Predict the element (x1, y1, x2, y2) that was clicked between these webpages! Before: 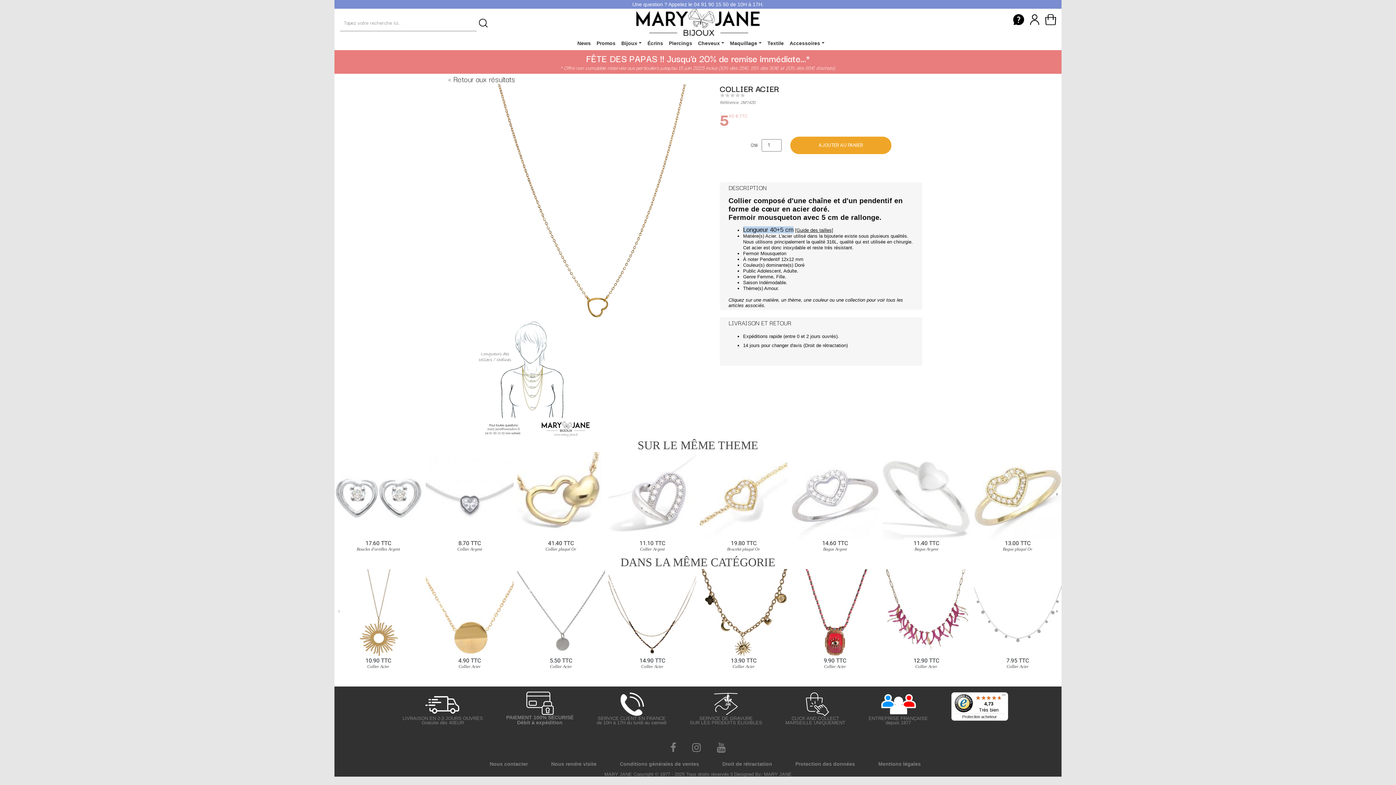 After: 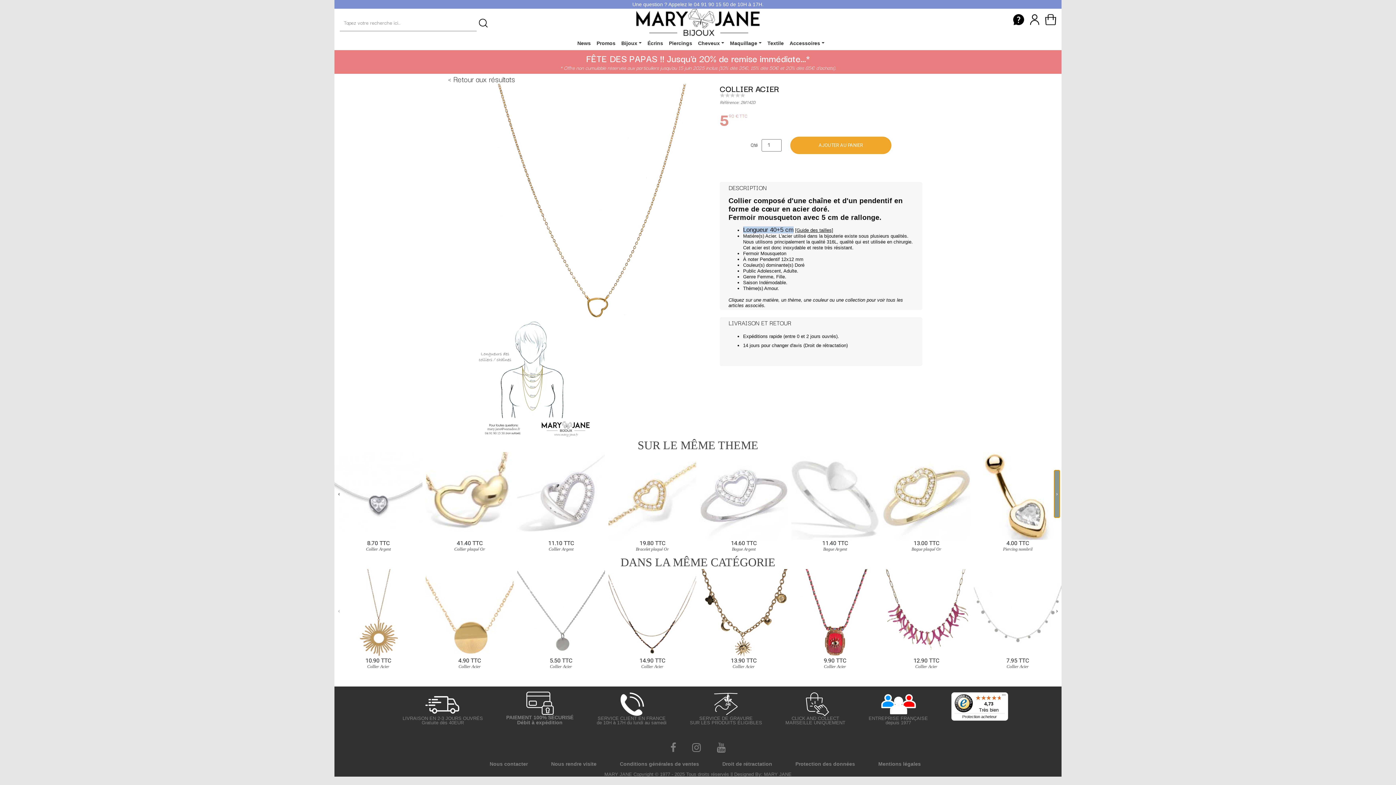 Action: label: › bbox: (1054, 470, 1060, 517)